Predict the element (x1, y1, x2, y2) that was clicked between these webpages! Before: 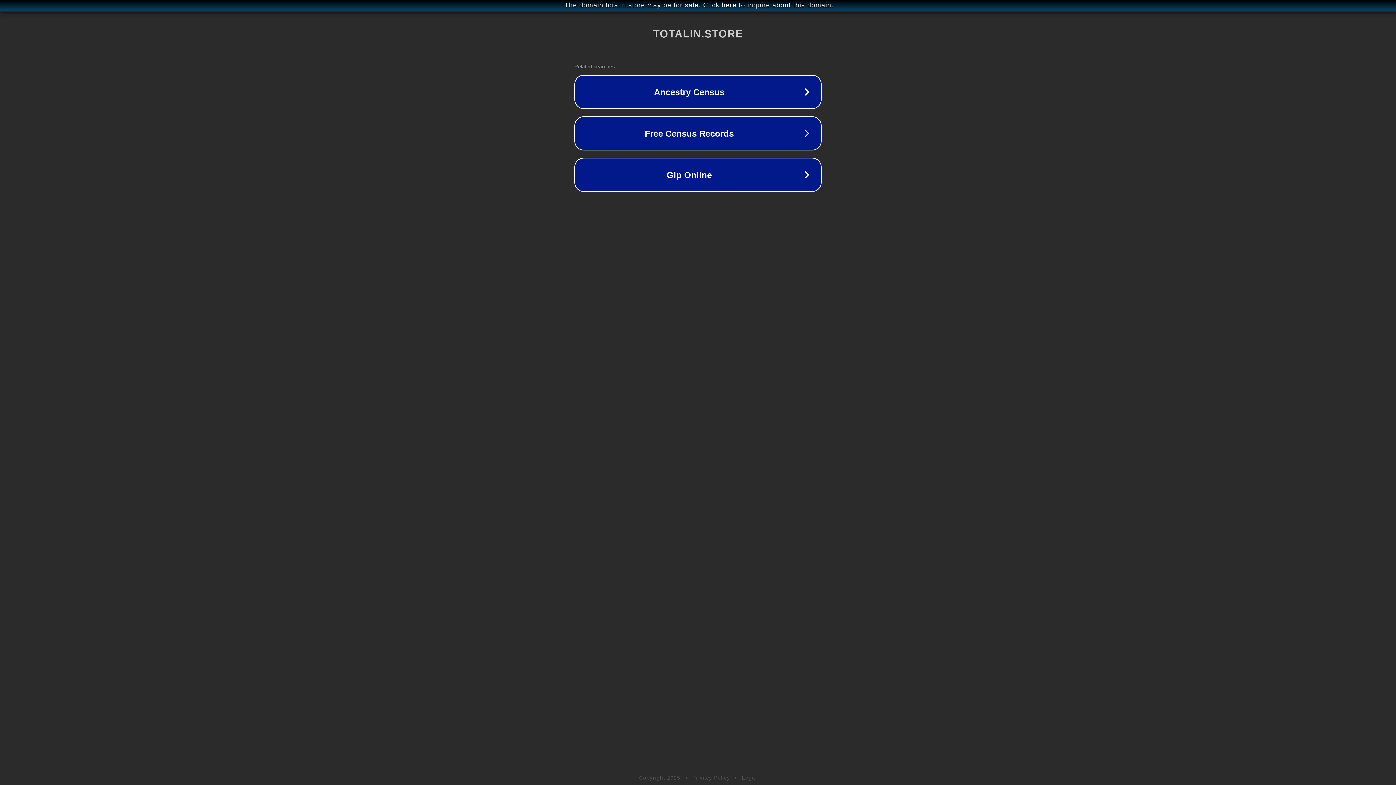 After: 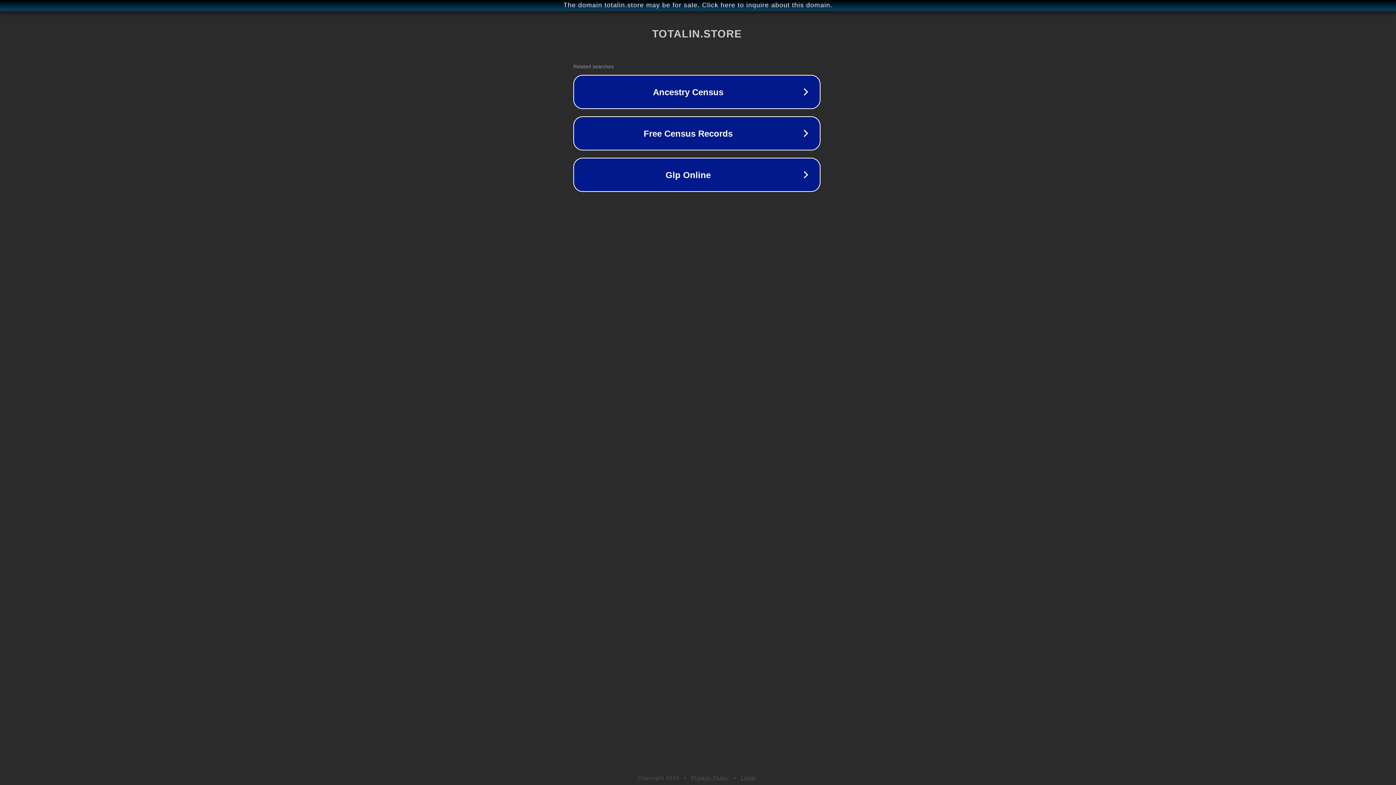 Action: bbox: (1, 1, 1397, 9) label: The domain totalin.store may be for sale. Click here to inquire about this domain.